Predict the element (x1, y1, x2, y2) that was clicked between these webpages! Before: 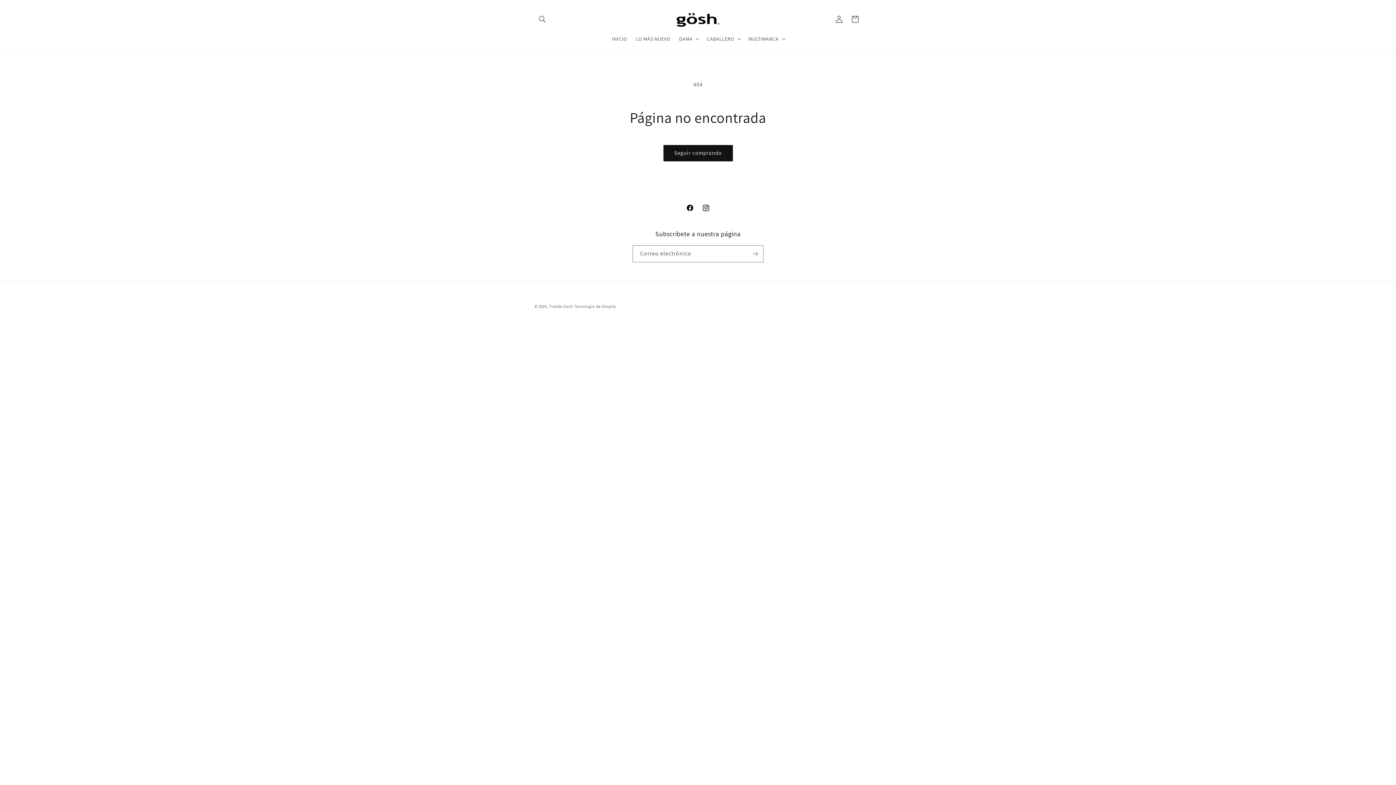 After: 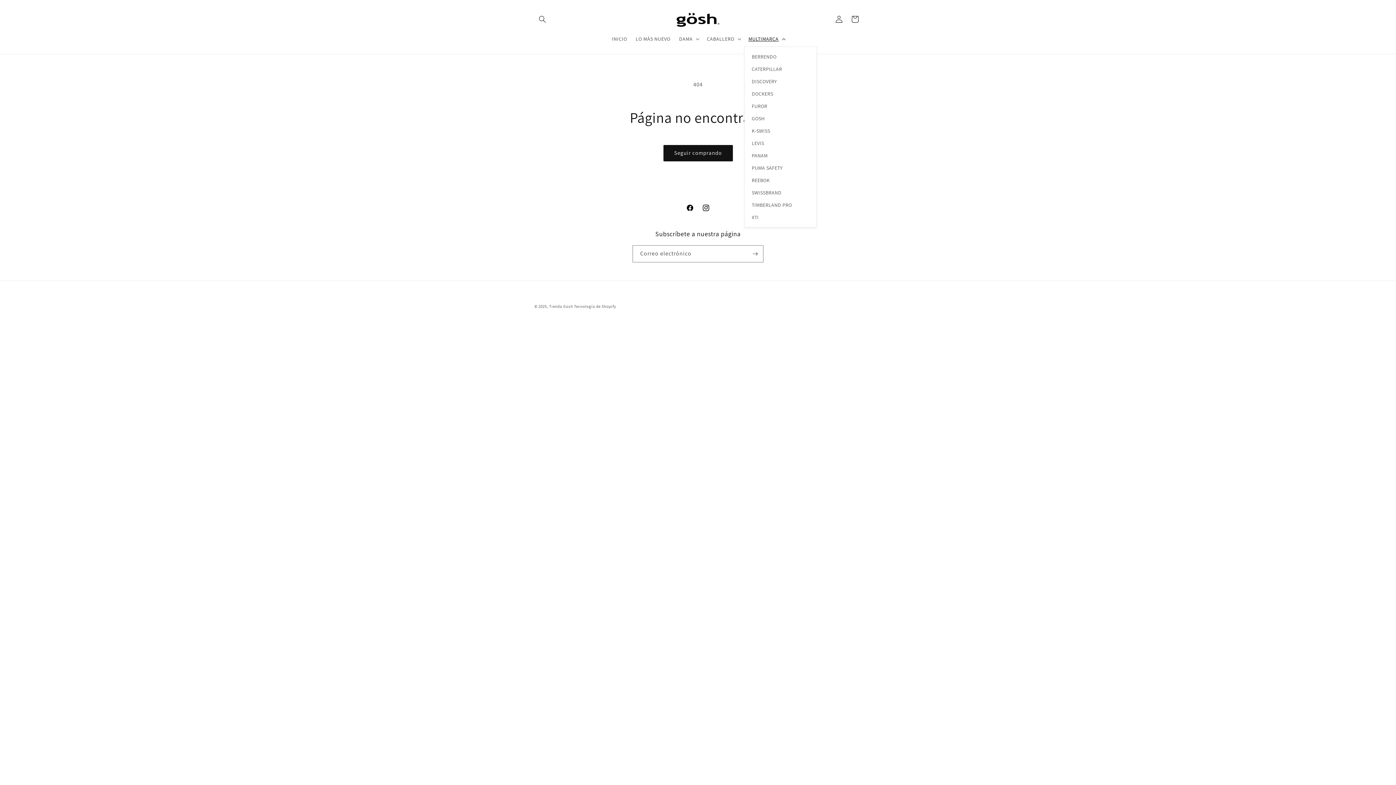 Action: bbox: (744, 31, 788, 46) label: MULTIMARCA